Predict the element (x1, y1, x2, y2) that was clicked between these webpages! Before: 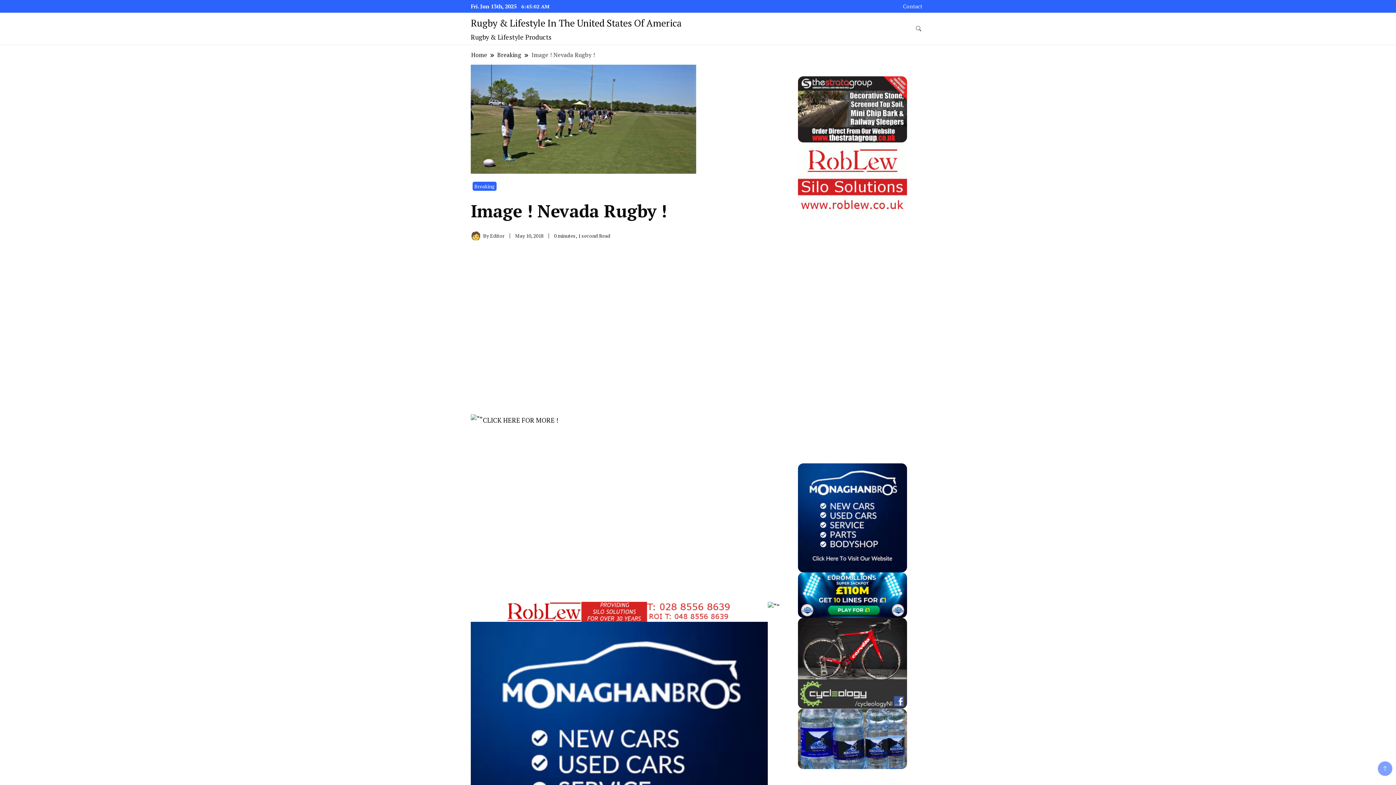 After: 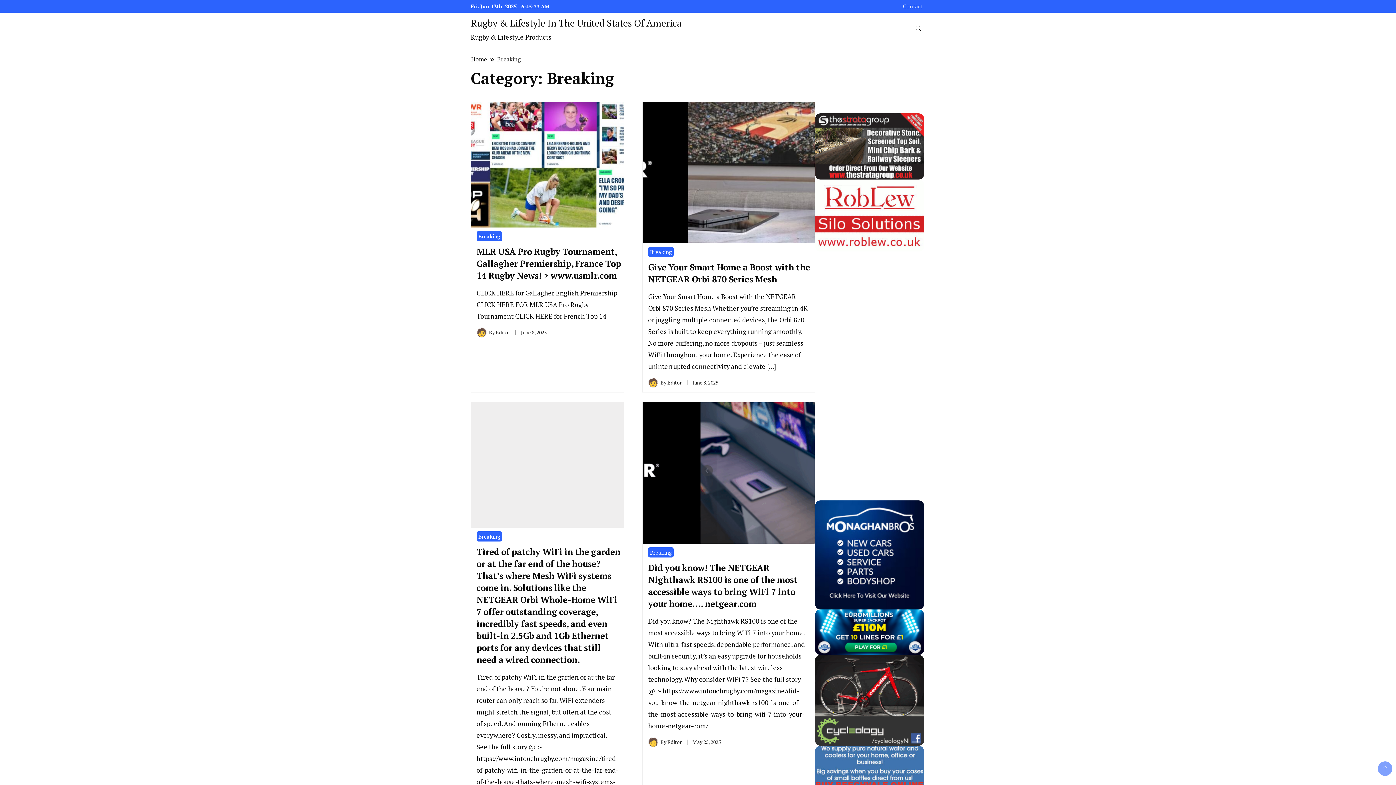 Action: label: Breaking bbox: (497, 50, 521, 59)